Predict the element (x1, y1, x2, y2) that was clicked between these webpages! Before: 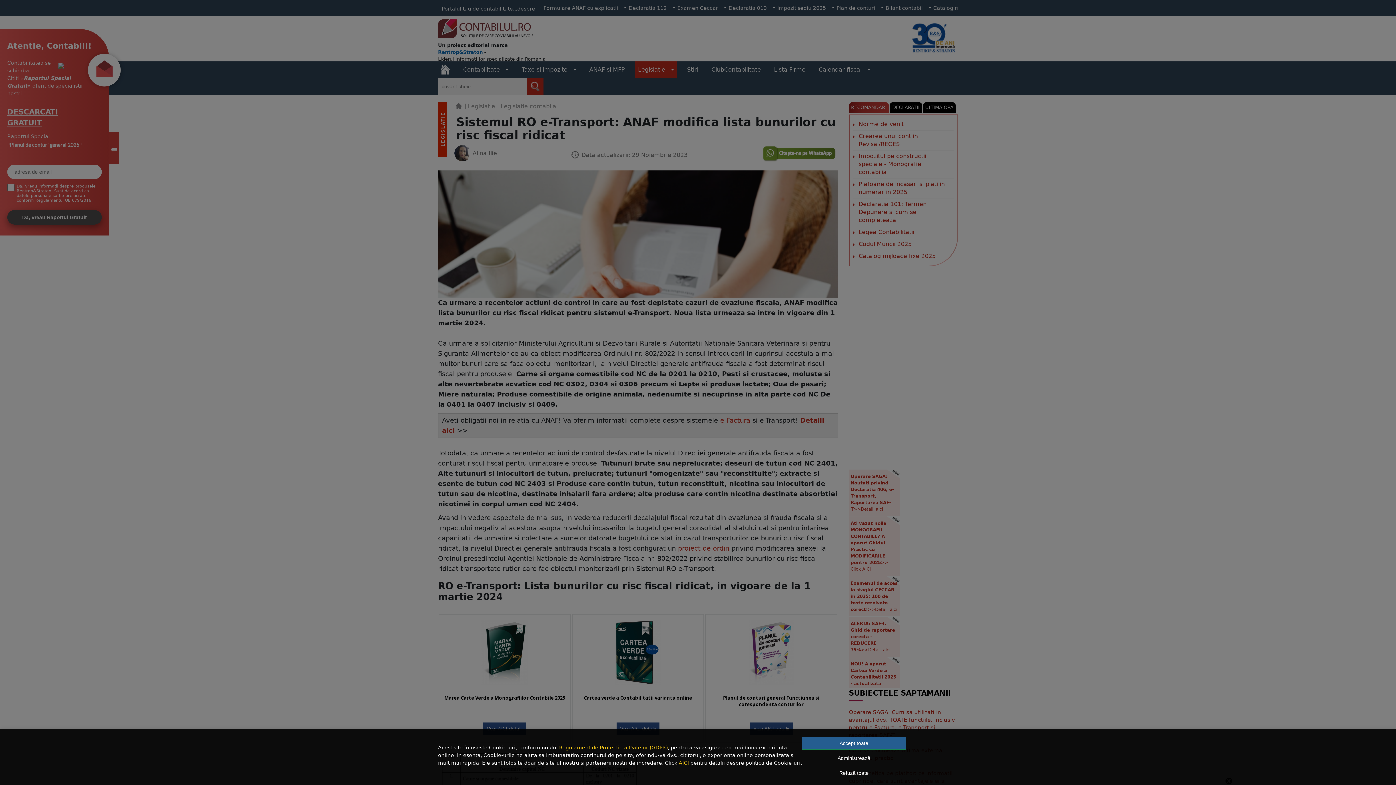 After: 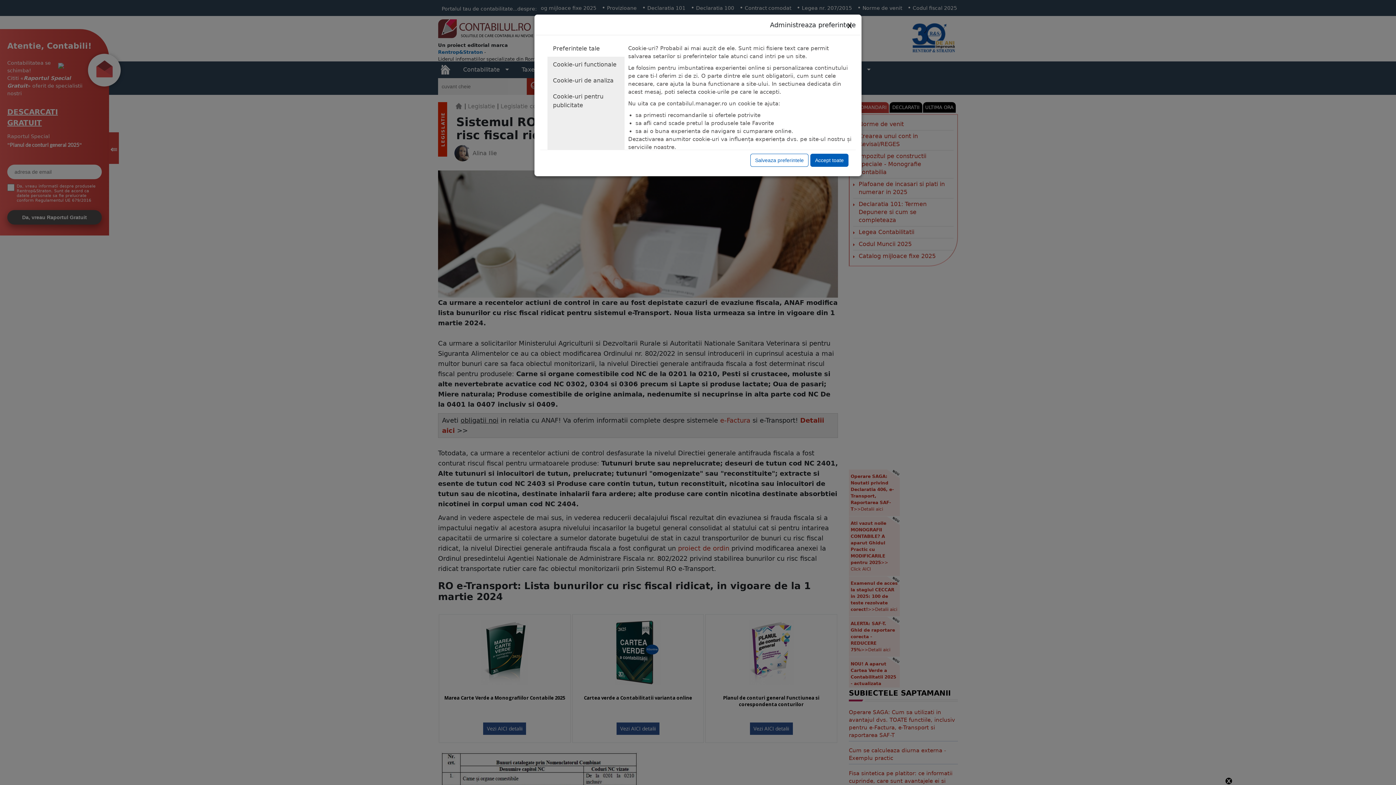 Action: label: Administrează bbox: (802, 752, 906, 765)